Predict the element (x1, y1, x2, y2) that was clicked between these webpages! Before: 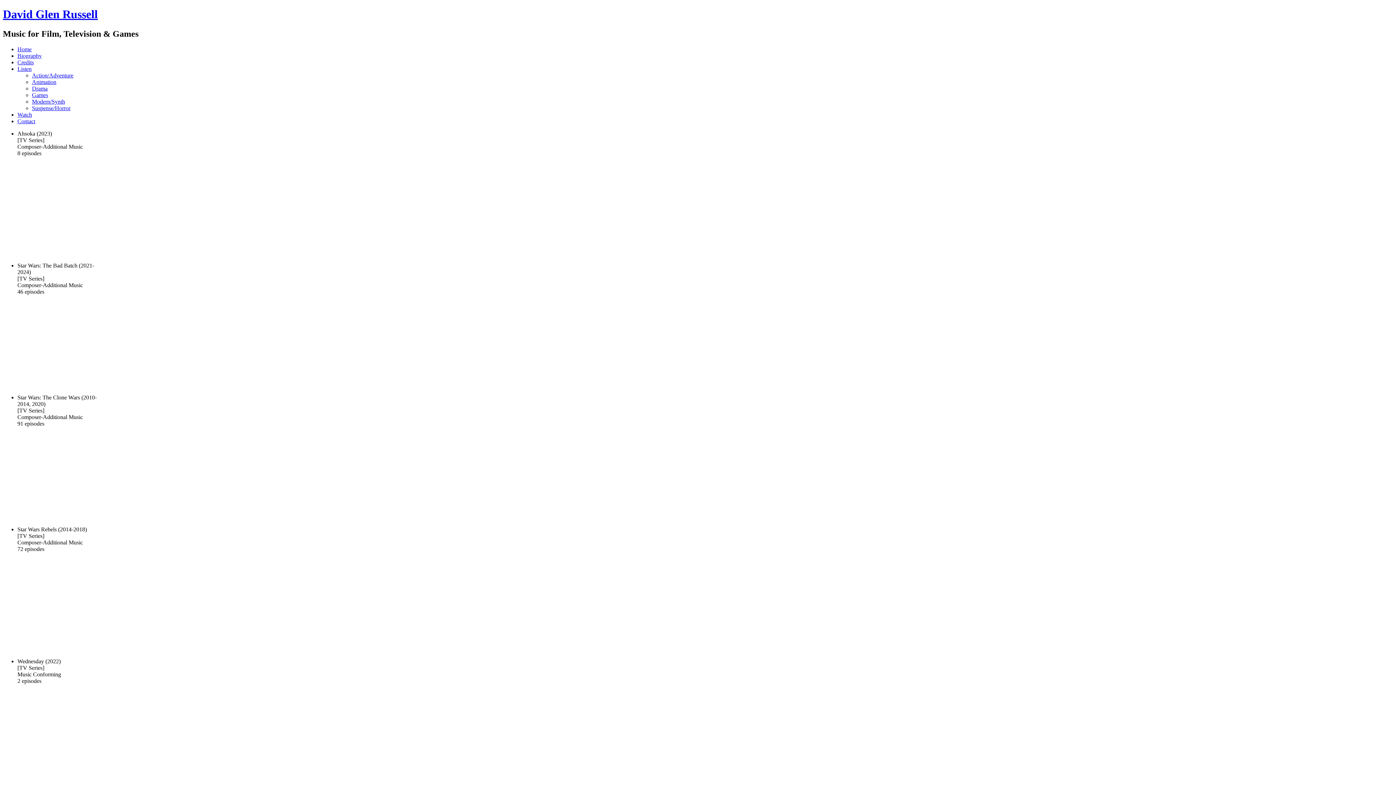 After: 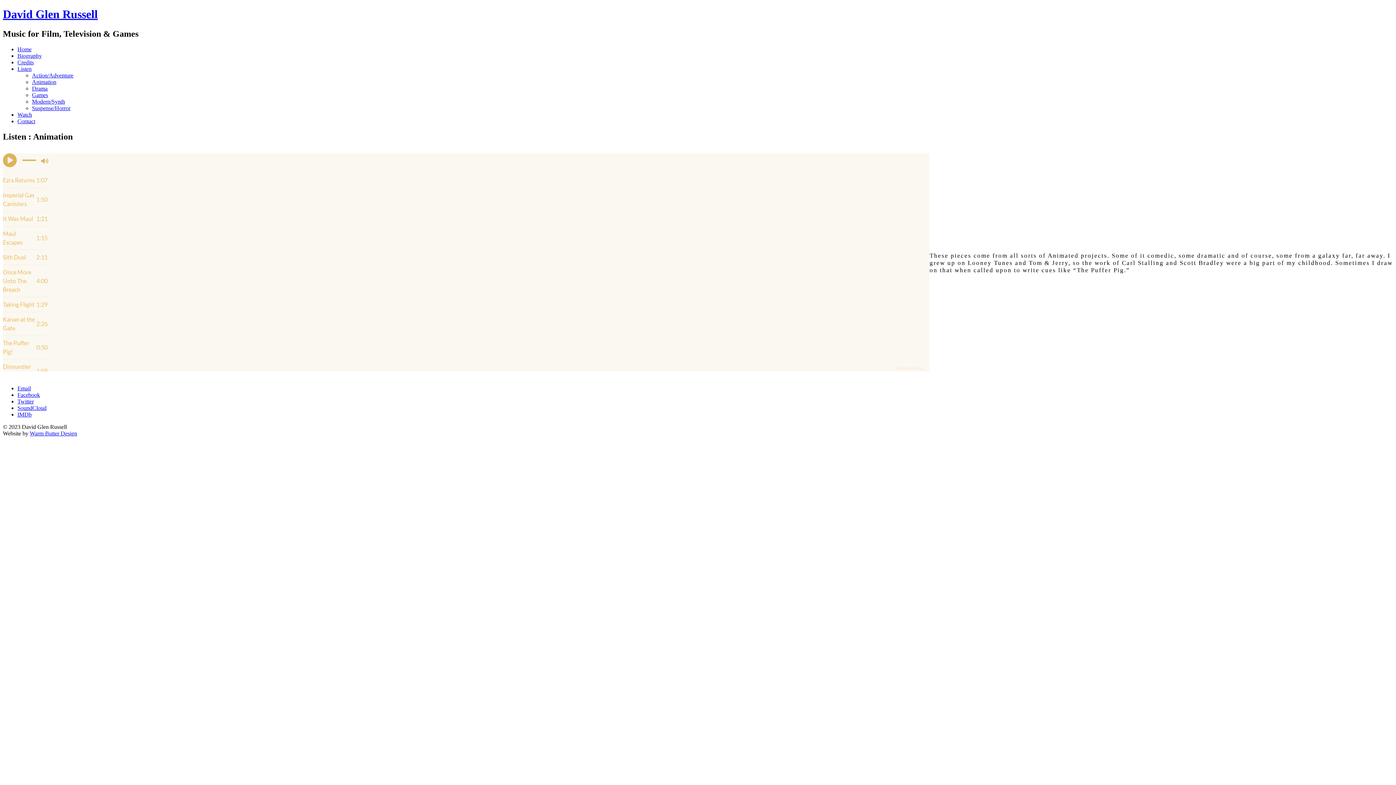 Action: bbox: (32, 78, 56, 85) label: Animation